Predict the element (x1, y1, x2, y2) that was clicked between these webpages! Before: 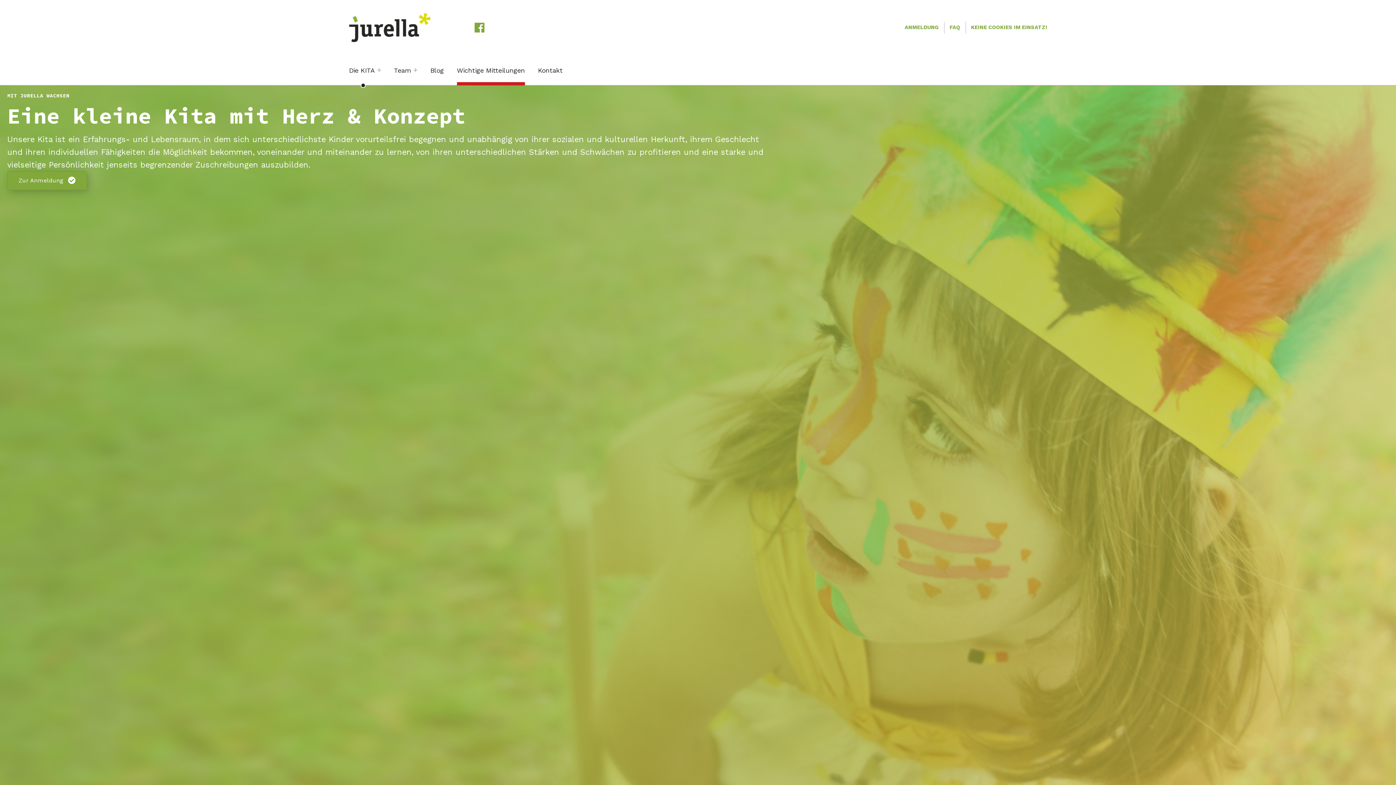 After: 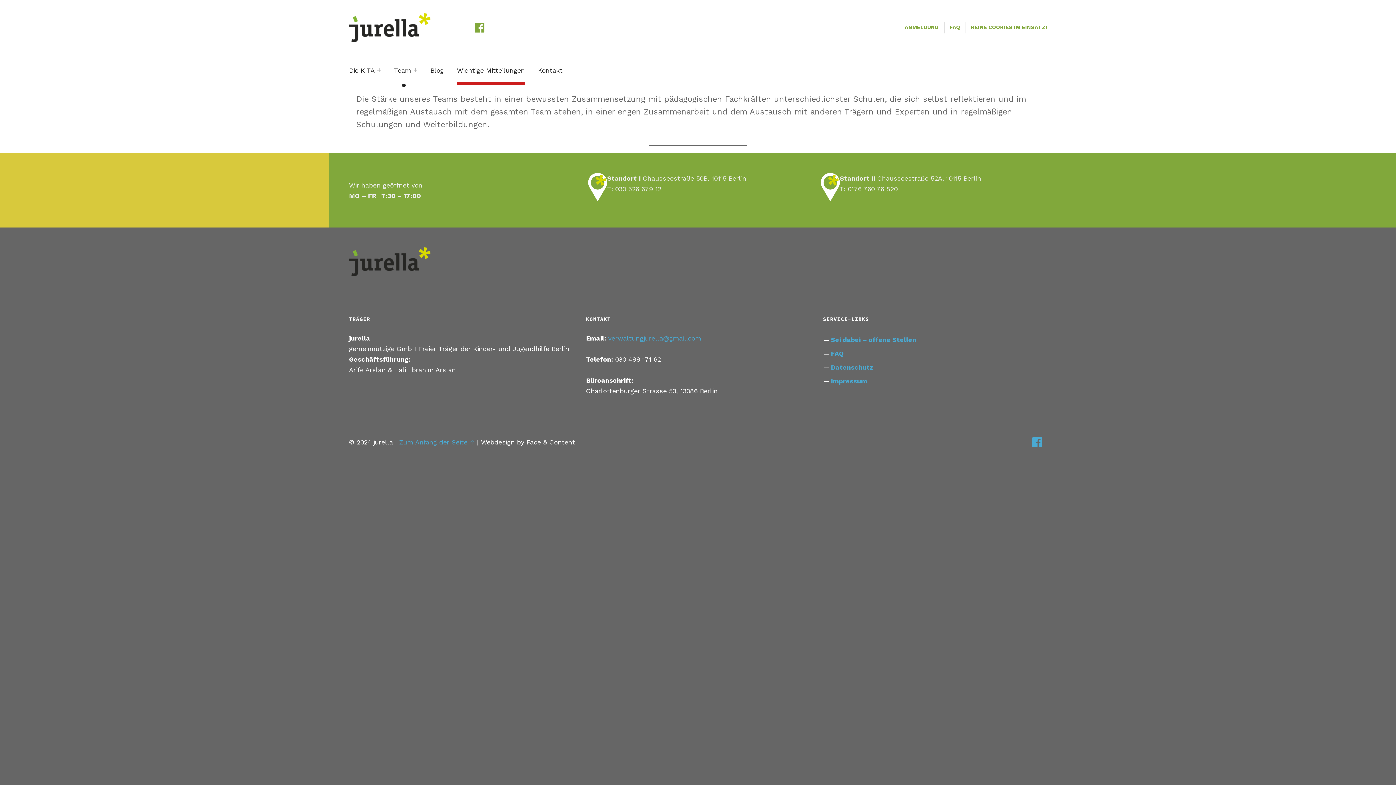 Action: bbox: (394, 55, 413, 85) label: Team